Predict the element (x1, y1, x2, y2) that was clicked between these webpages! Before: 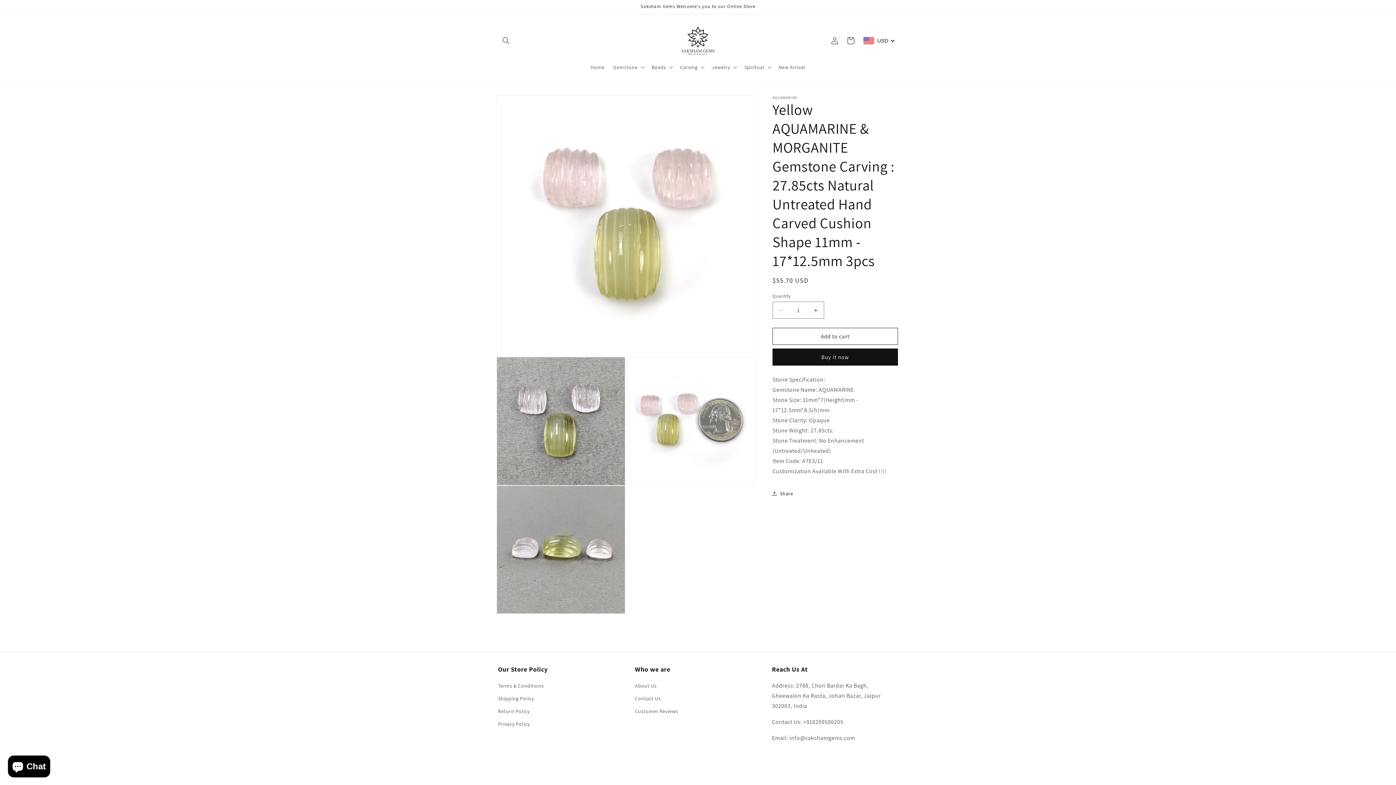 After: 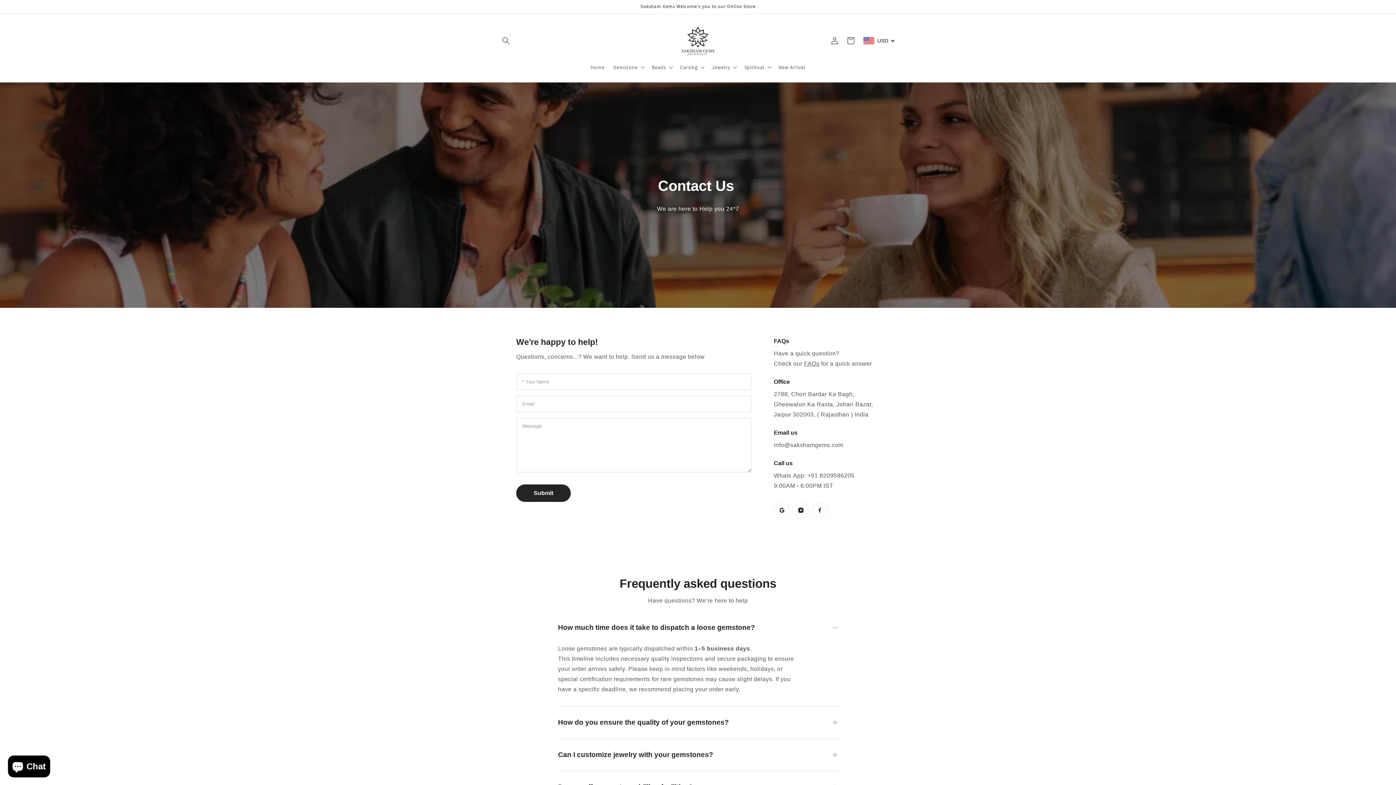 Action: bbox: (635, 692, 660, 705) label: Contact Us